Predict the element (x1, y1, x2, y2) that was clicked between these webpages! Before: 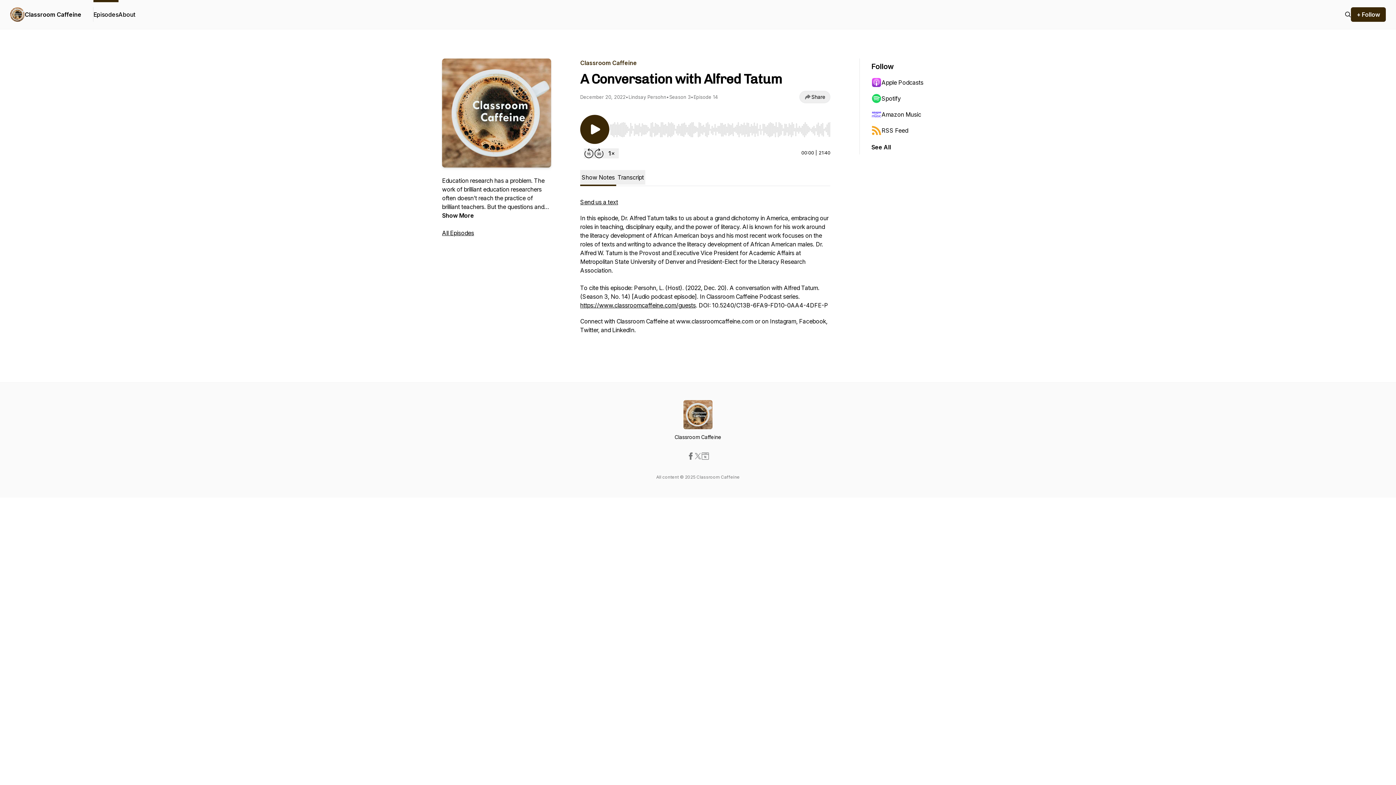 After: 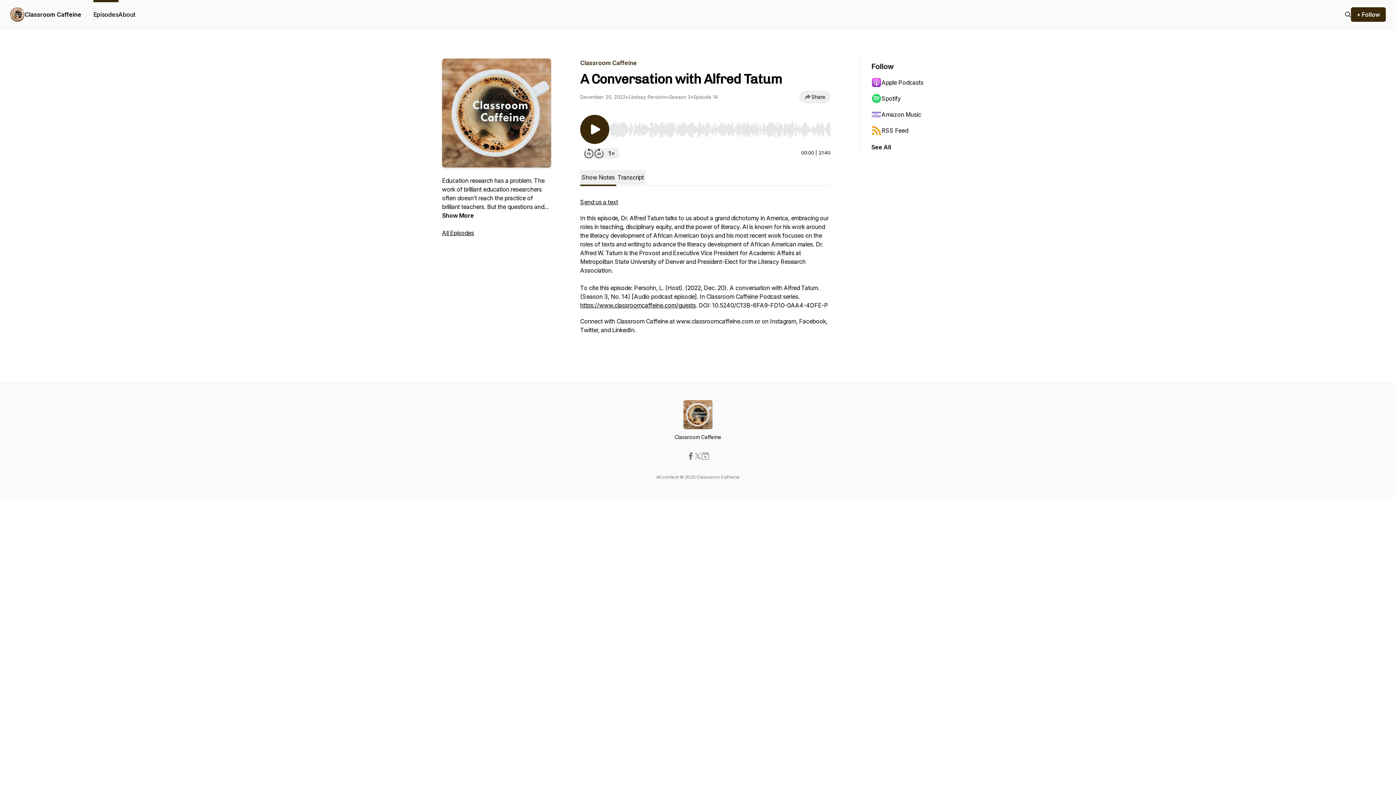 Action: bbox: (694, 452, 701, 460)